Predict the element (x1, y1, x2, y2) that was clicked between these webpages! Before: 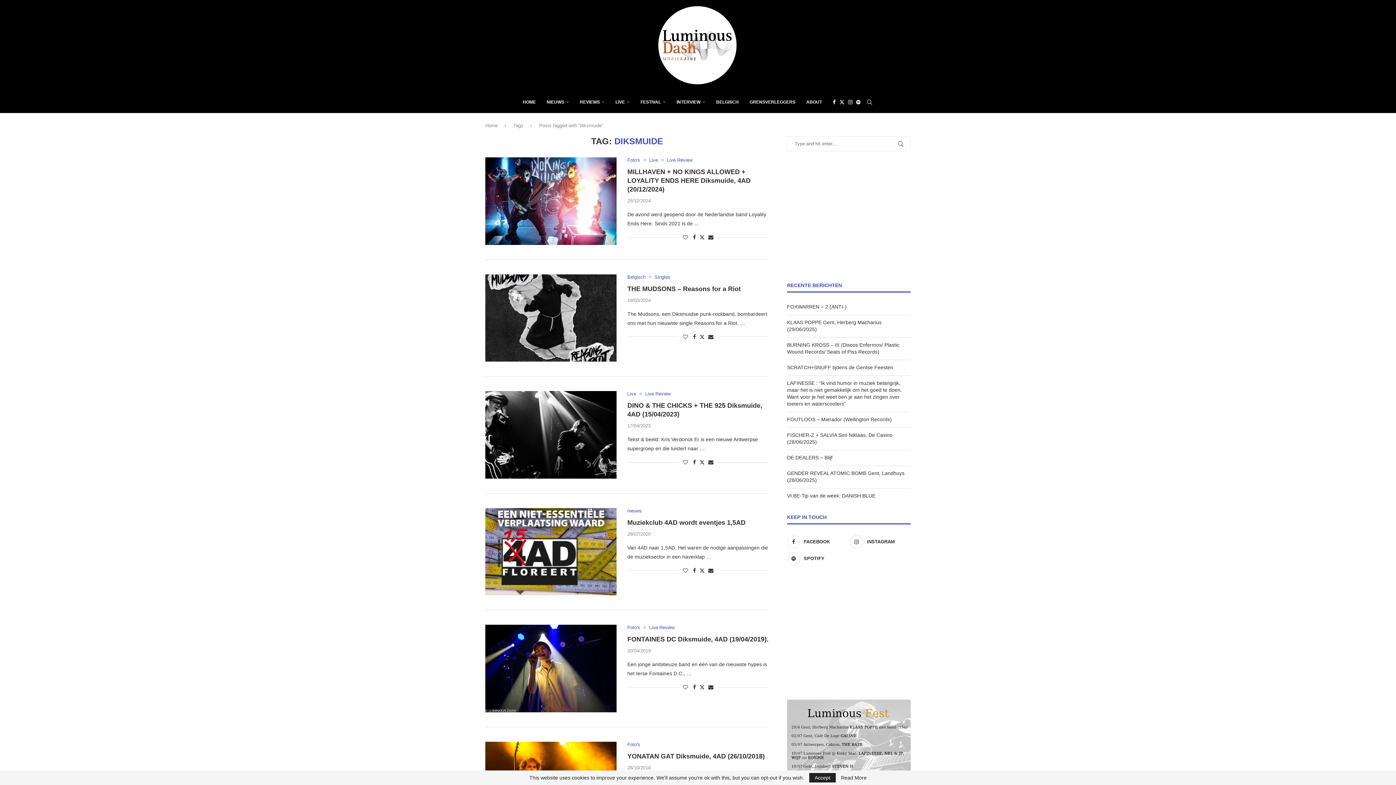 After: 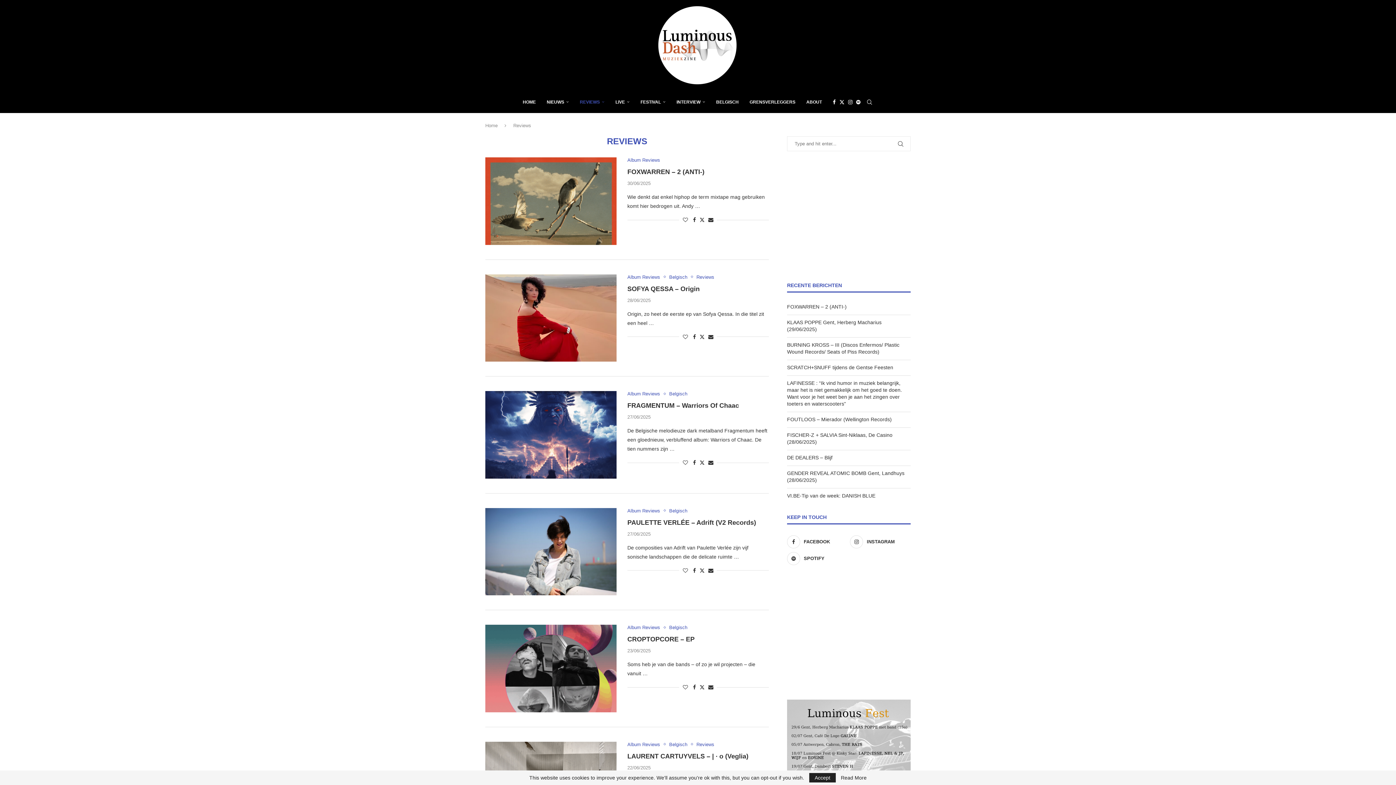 Action: label: REVIEWS bbox: (580, 91, 604, 112)